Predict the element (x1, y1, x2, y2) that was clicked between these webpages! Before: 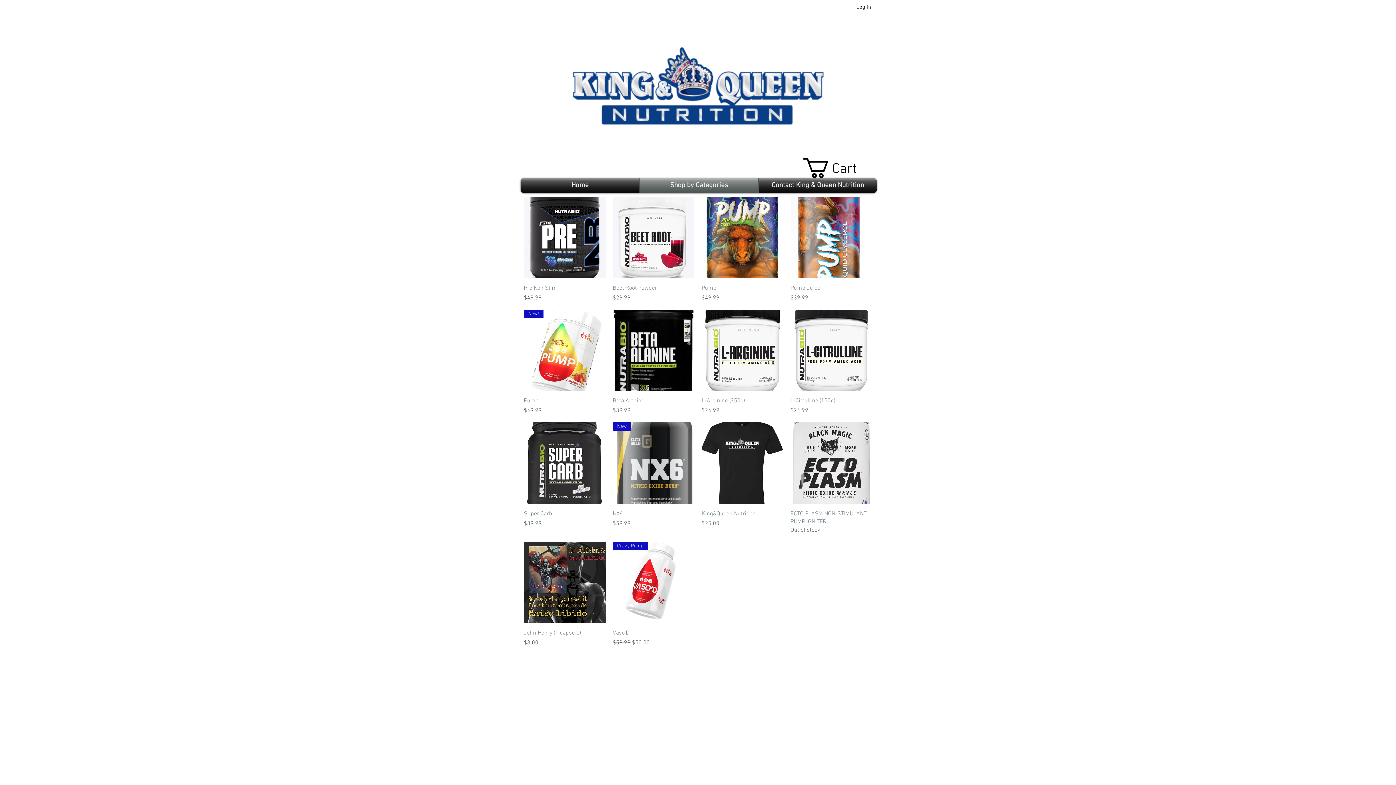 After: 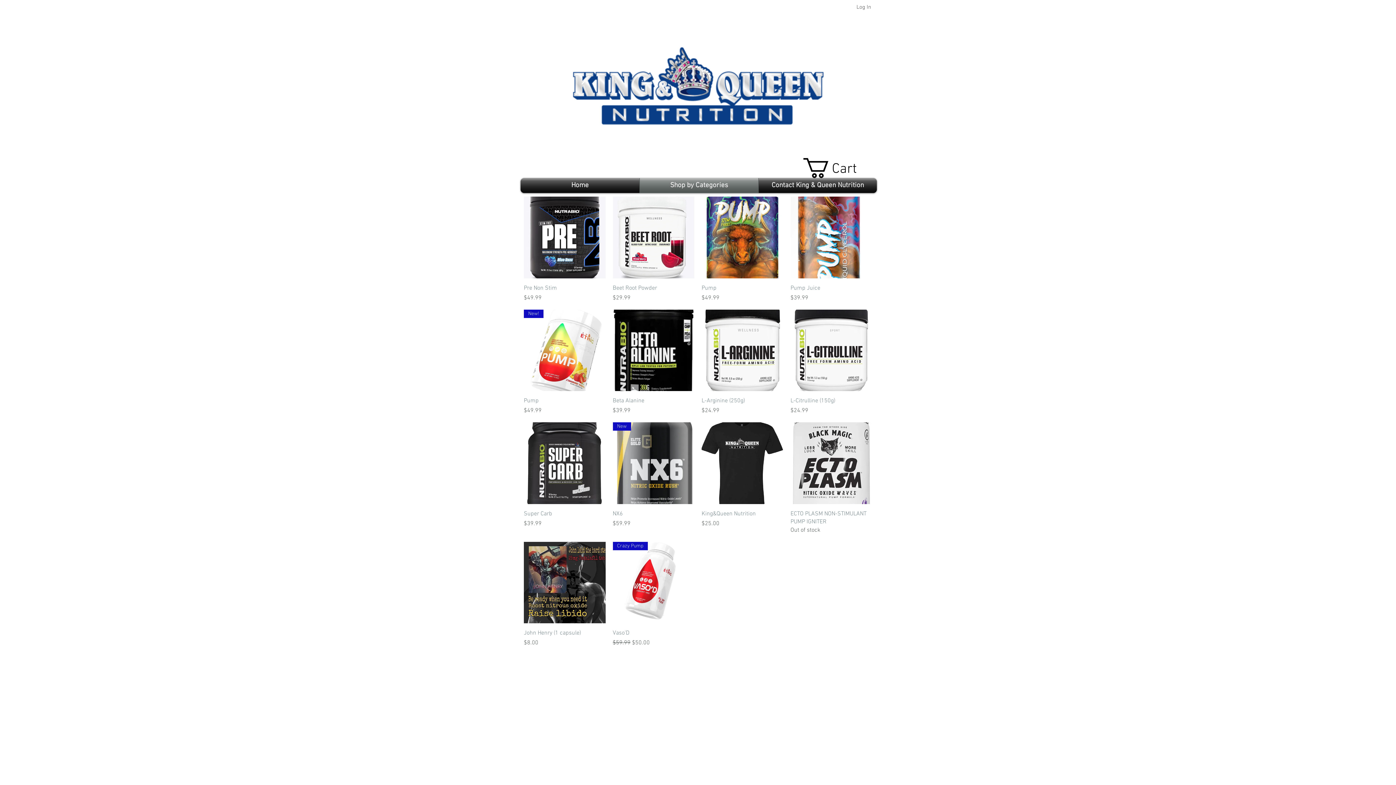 Action: bbox: (851, 1, 876, 13) label: Log In